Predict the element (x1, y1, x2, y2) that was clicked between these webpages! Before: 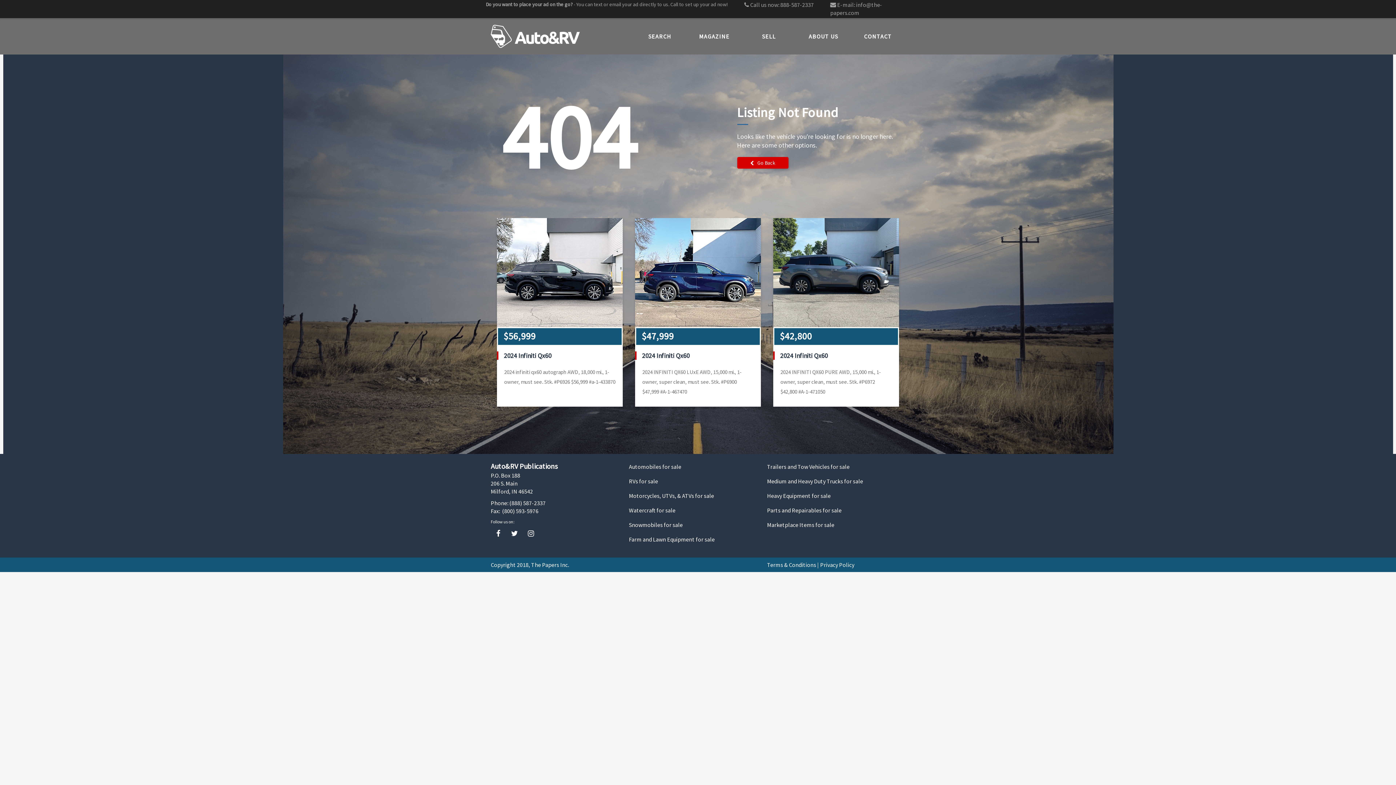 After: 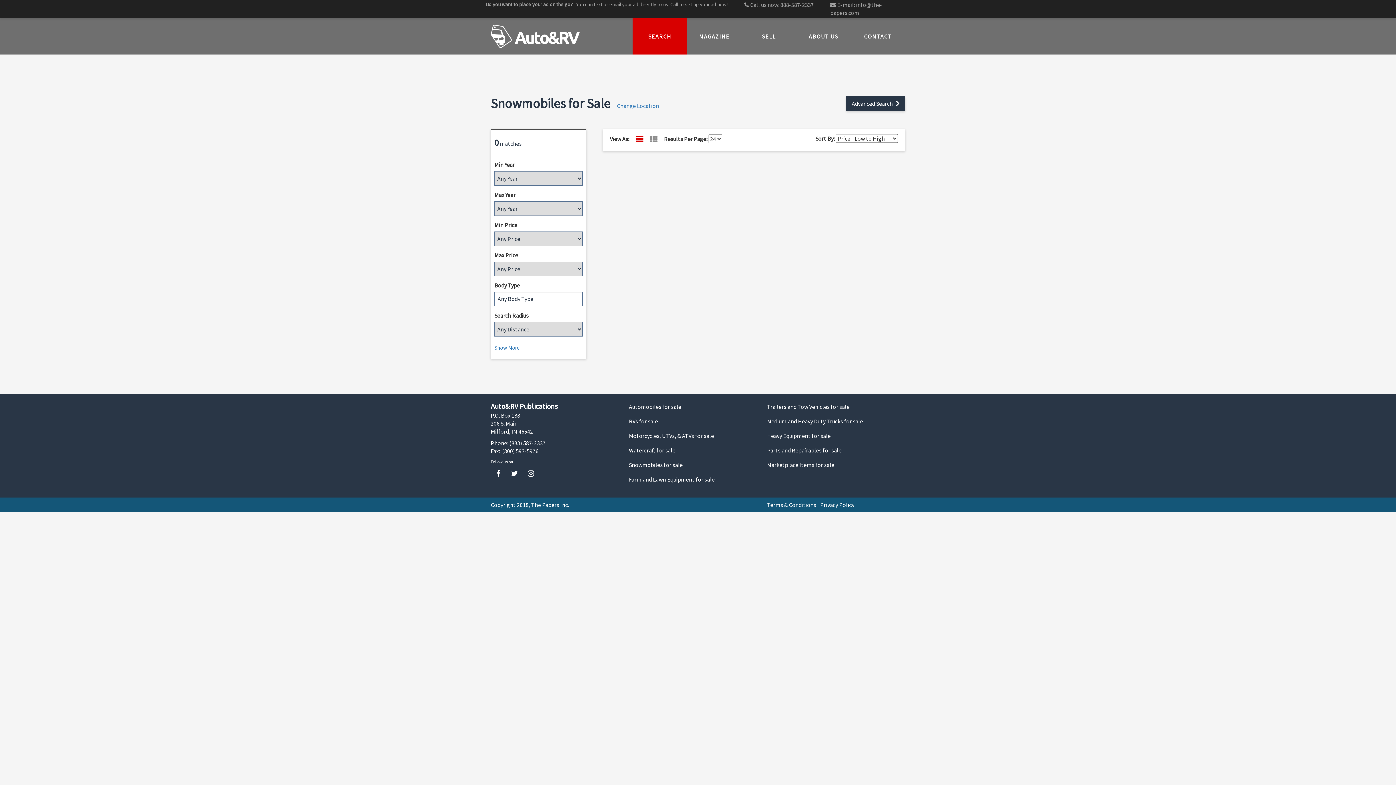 Action: bbox: (629, 521, 682, 528) label: Snowmobiles for sale